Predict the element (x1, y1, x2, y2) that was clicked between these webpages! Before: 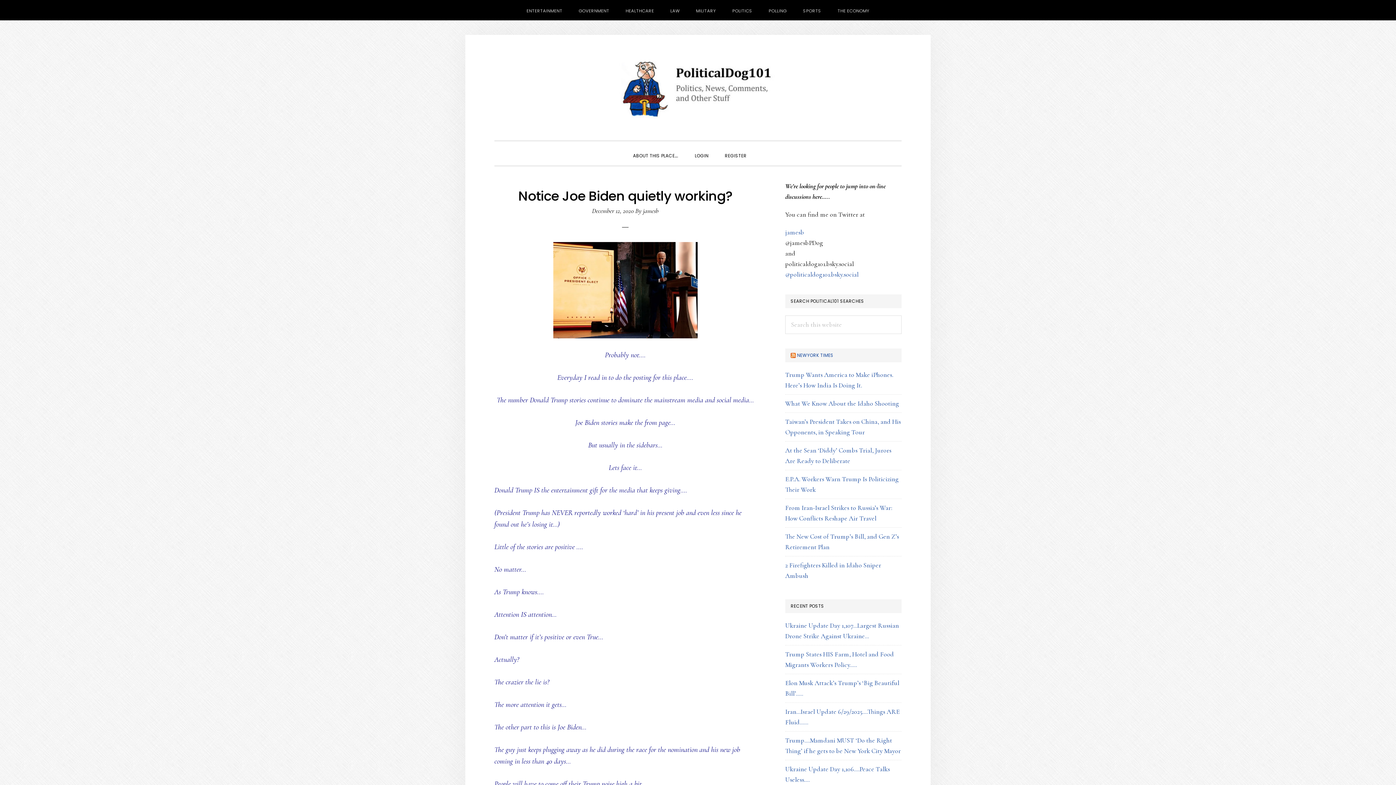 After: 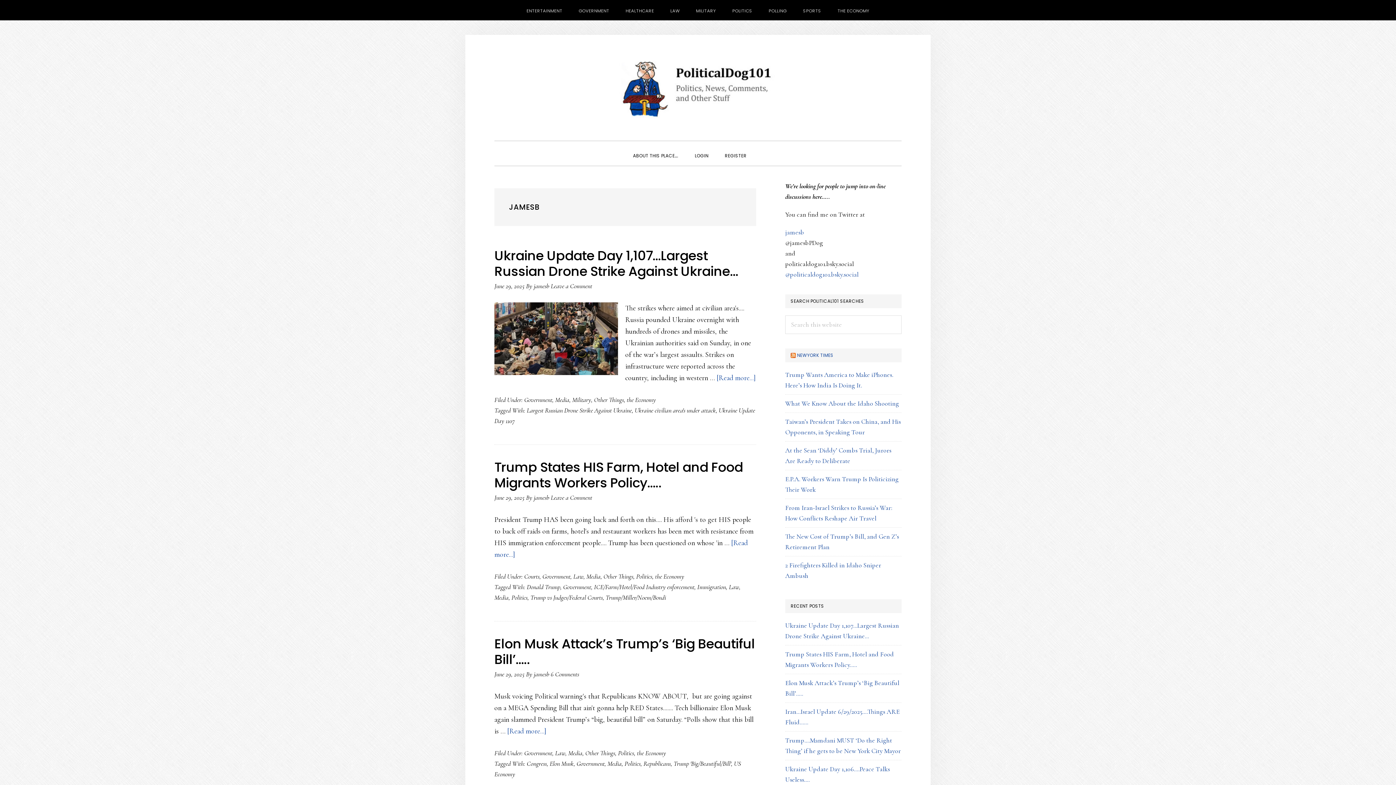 Action: bbox: (643, 206, 658, 214) label: jamesb